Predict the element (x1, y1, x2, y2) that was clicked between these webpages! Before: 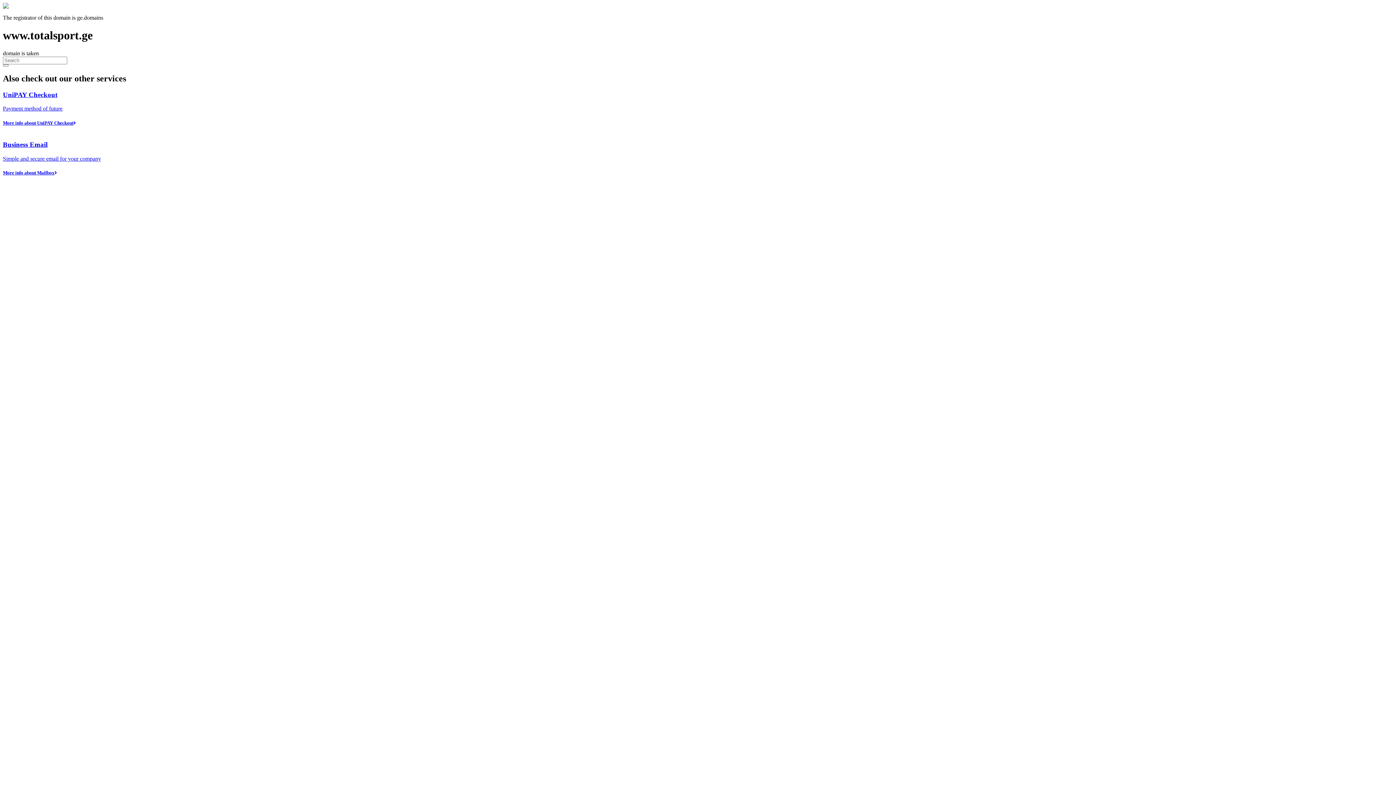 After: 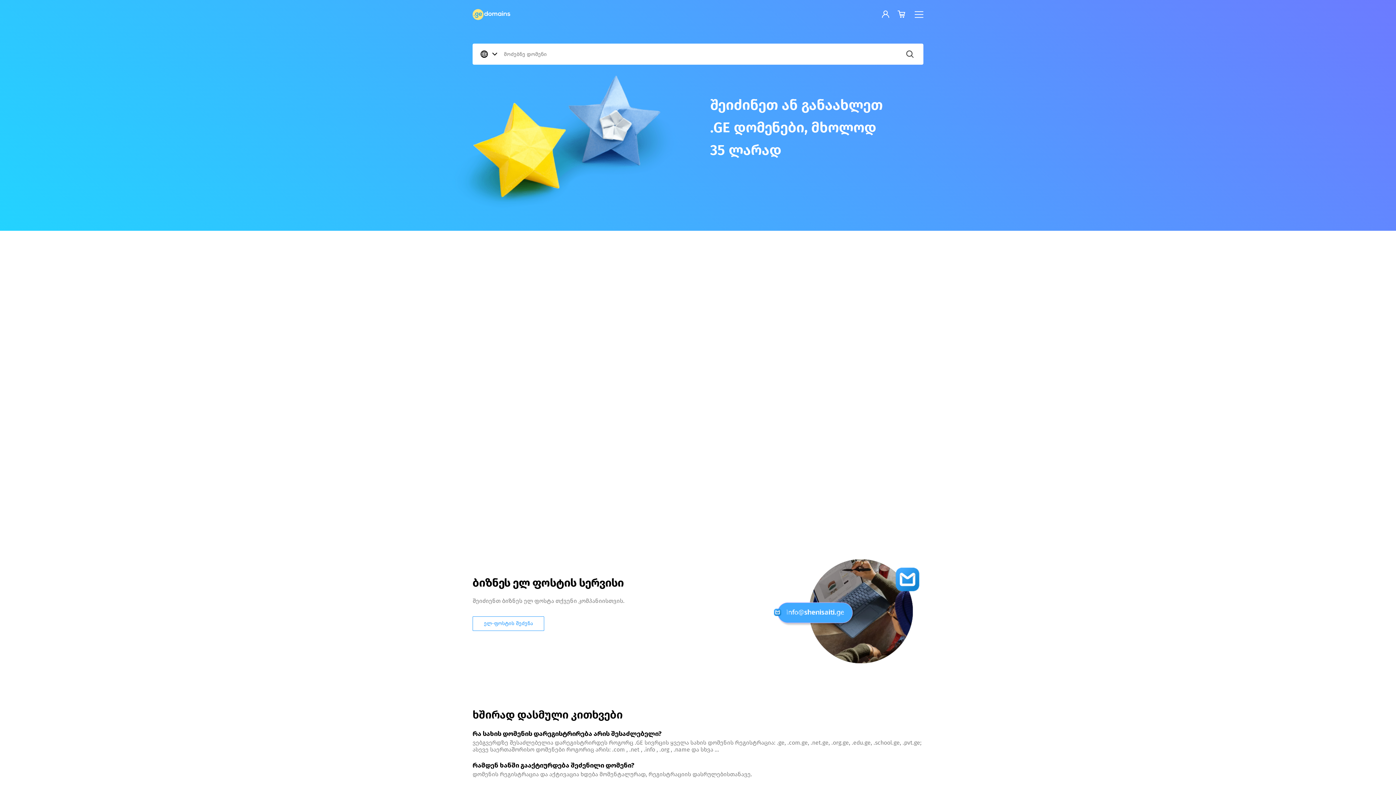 Action: bbox: (2, 3, 8, 9)